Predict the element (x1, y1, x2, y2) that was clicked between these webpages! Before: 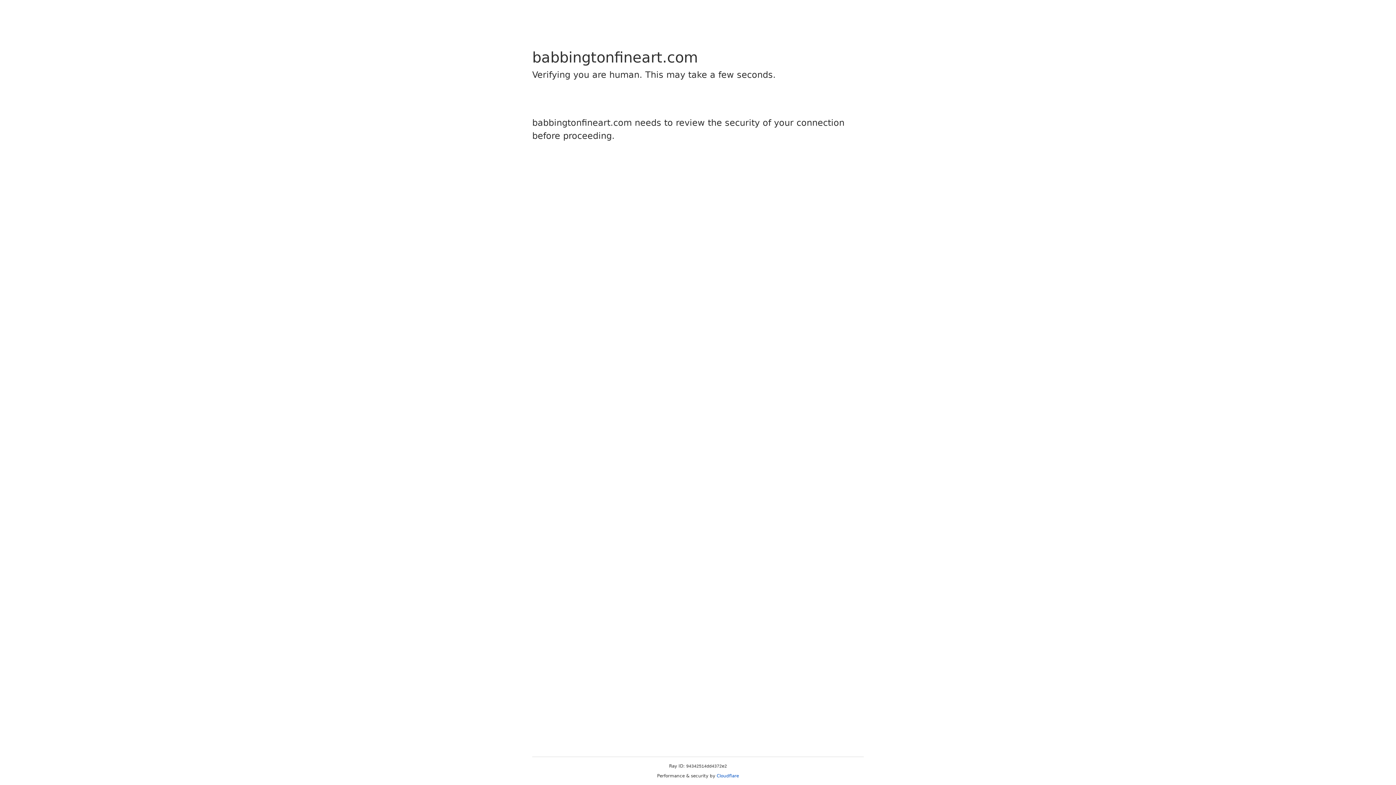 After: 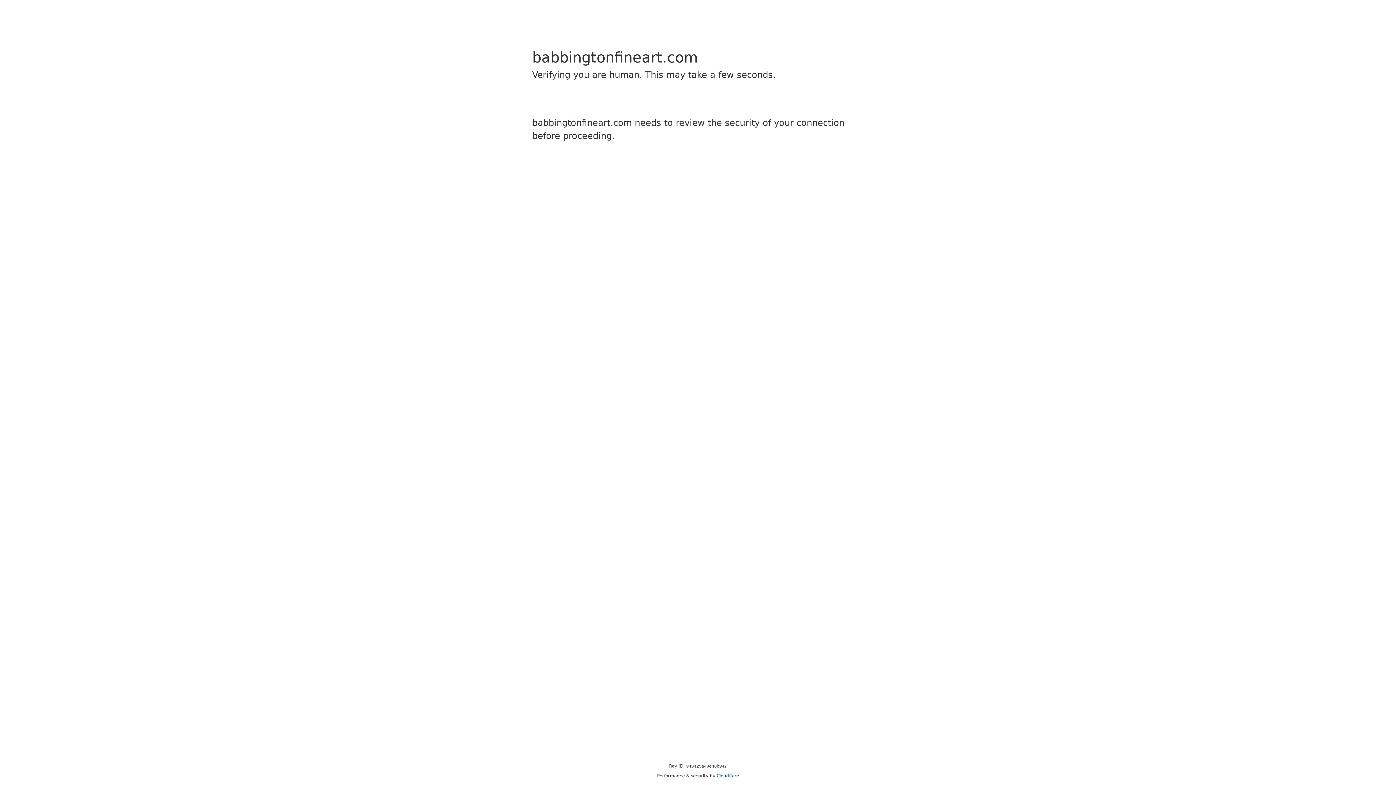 Action: label: Cloudflare bbox: (716, 773, 739, 778)